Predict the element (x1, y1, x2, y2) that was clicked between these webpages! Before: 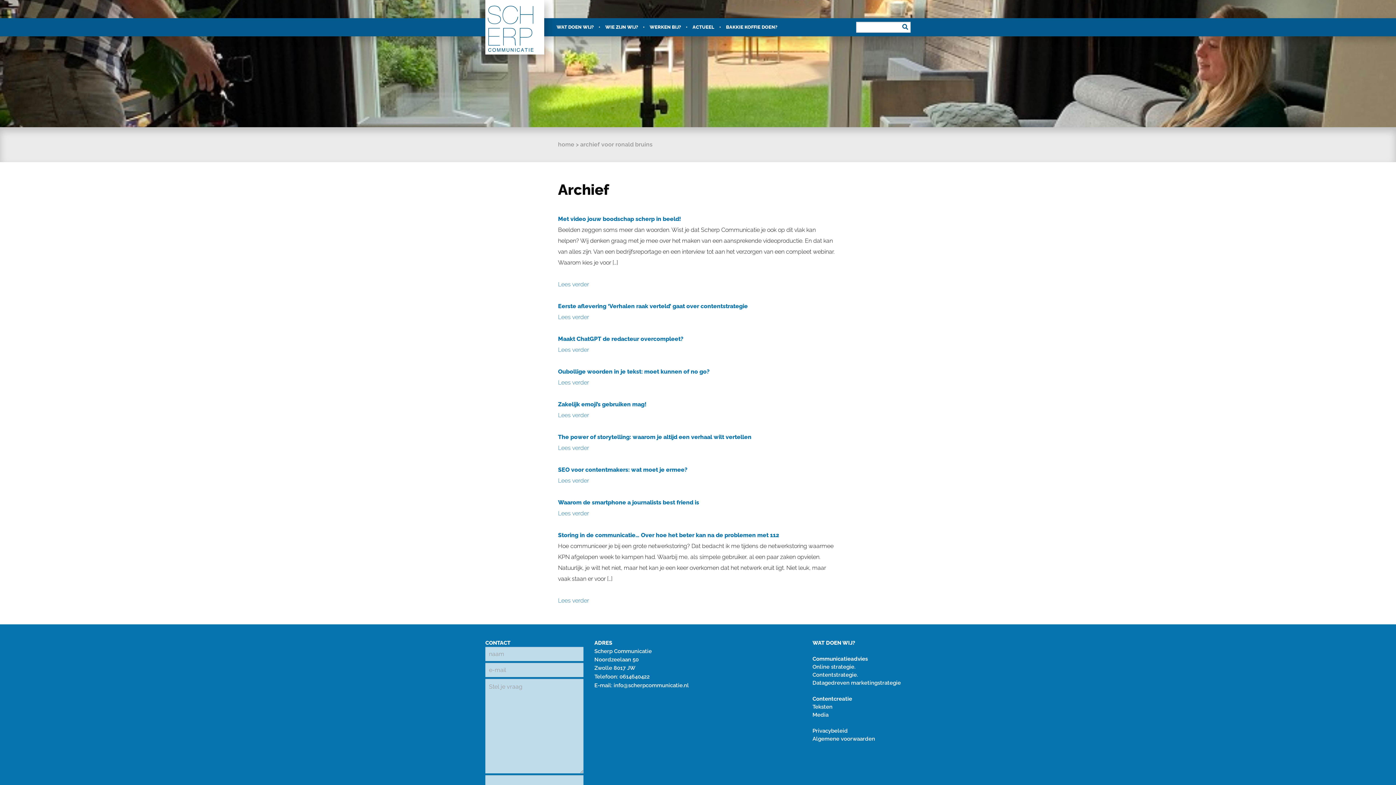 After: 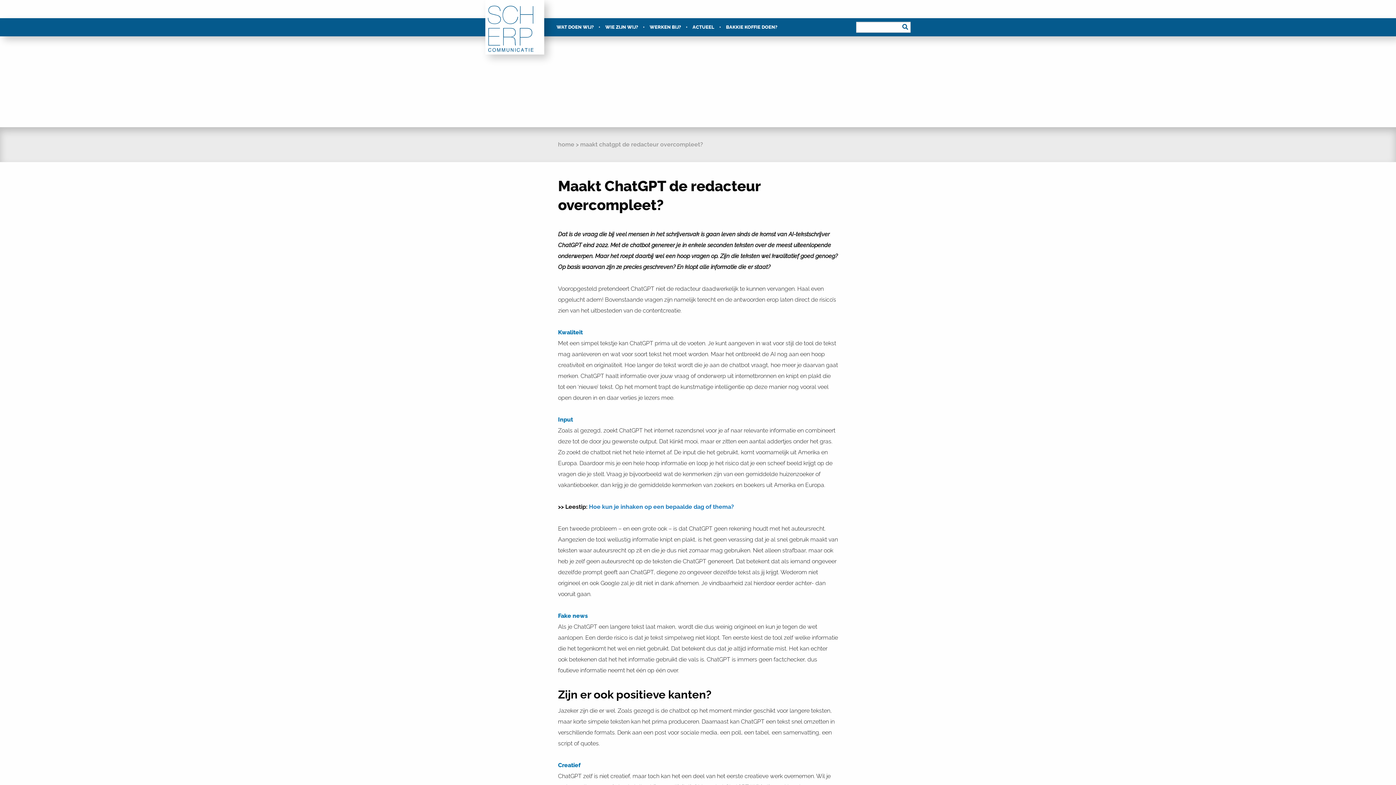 Action: bbox: (558, 346, 589, 353) label: Lees verder